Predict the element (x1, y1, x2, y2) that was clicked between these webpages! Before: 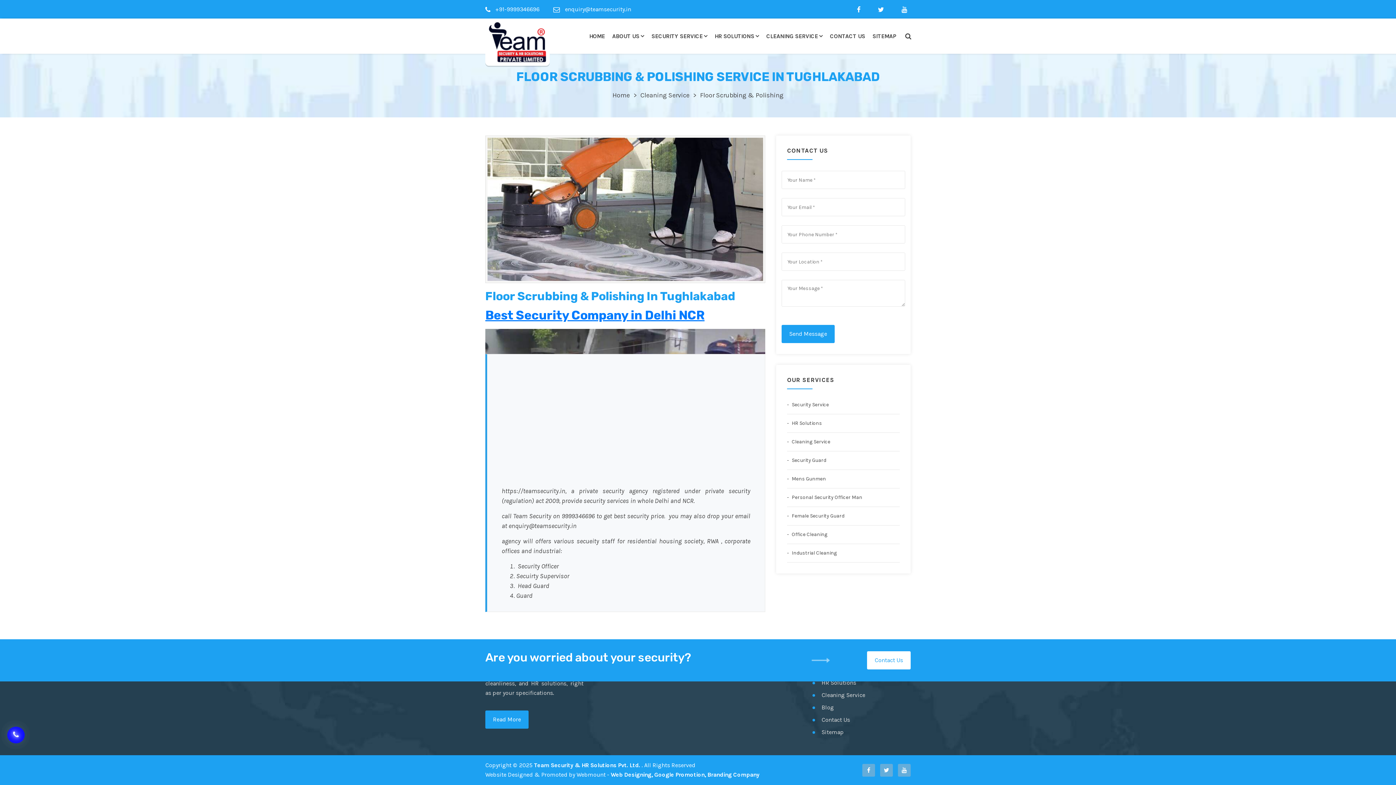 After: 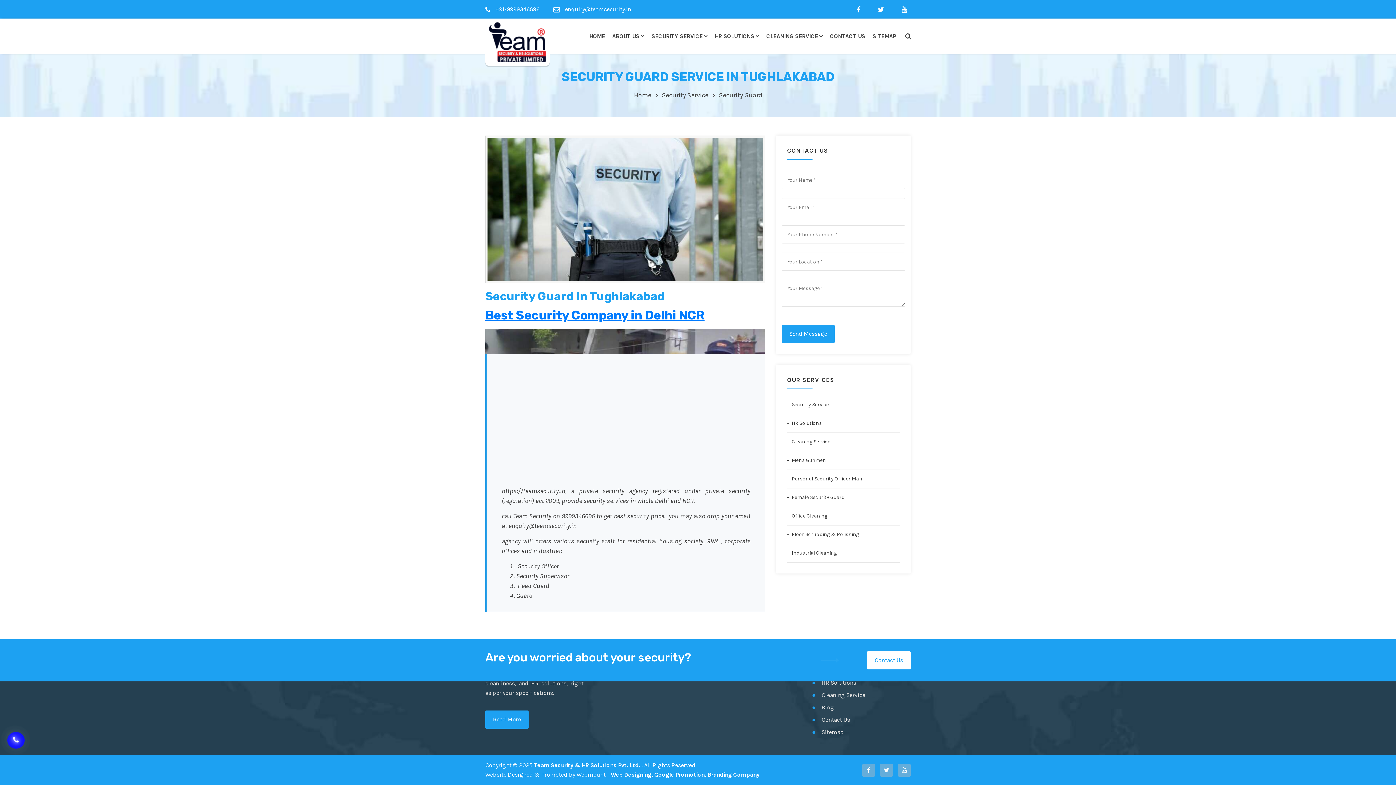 Action: label:  Security Guard bbox: (787, 456, 900, 465)